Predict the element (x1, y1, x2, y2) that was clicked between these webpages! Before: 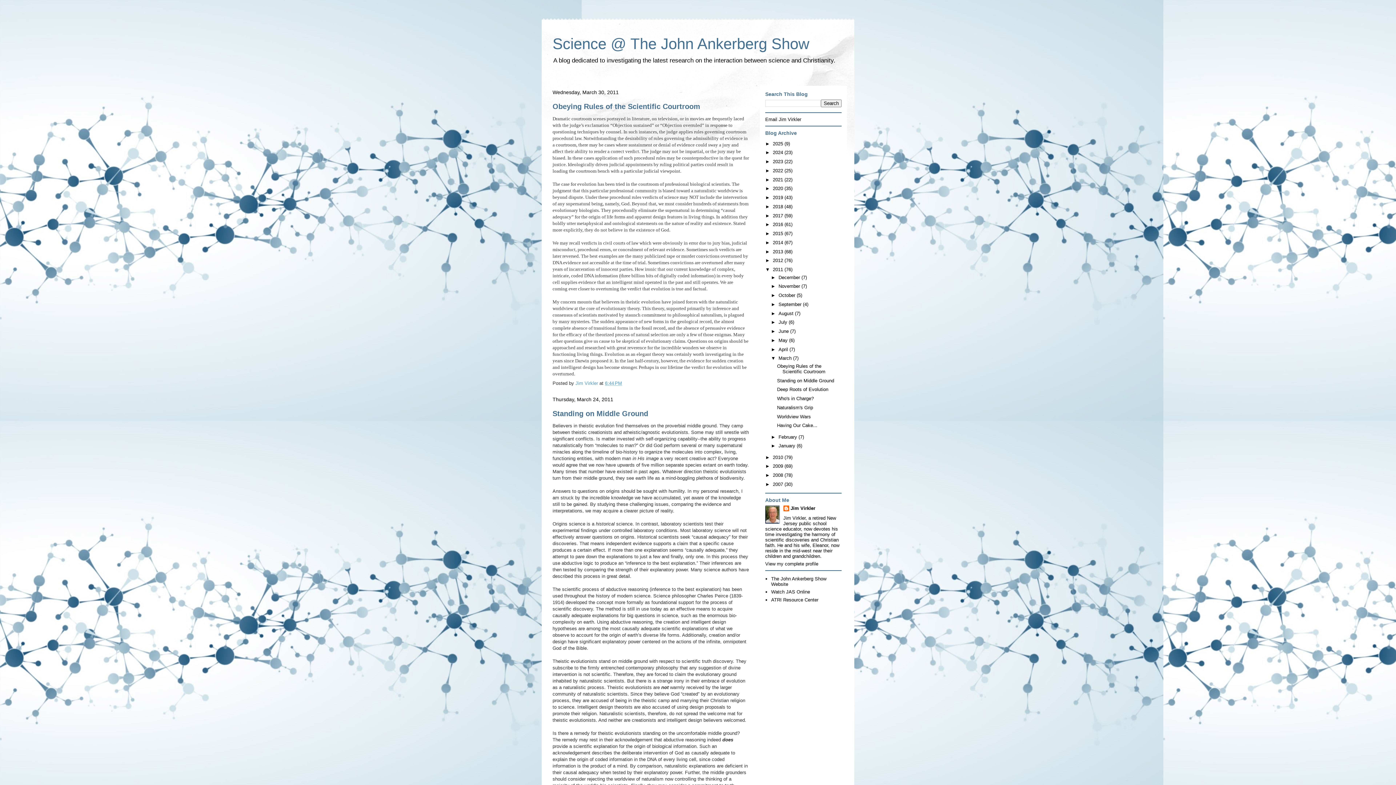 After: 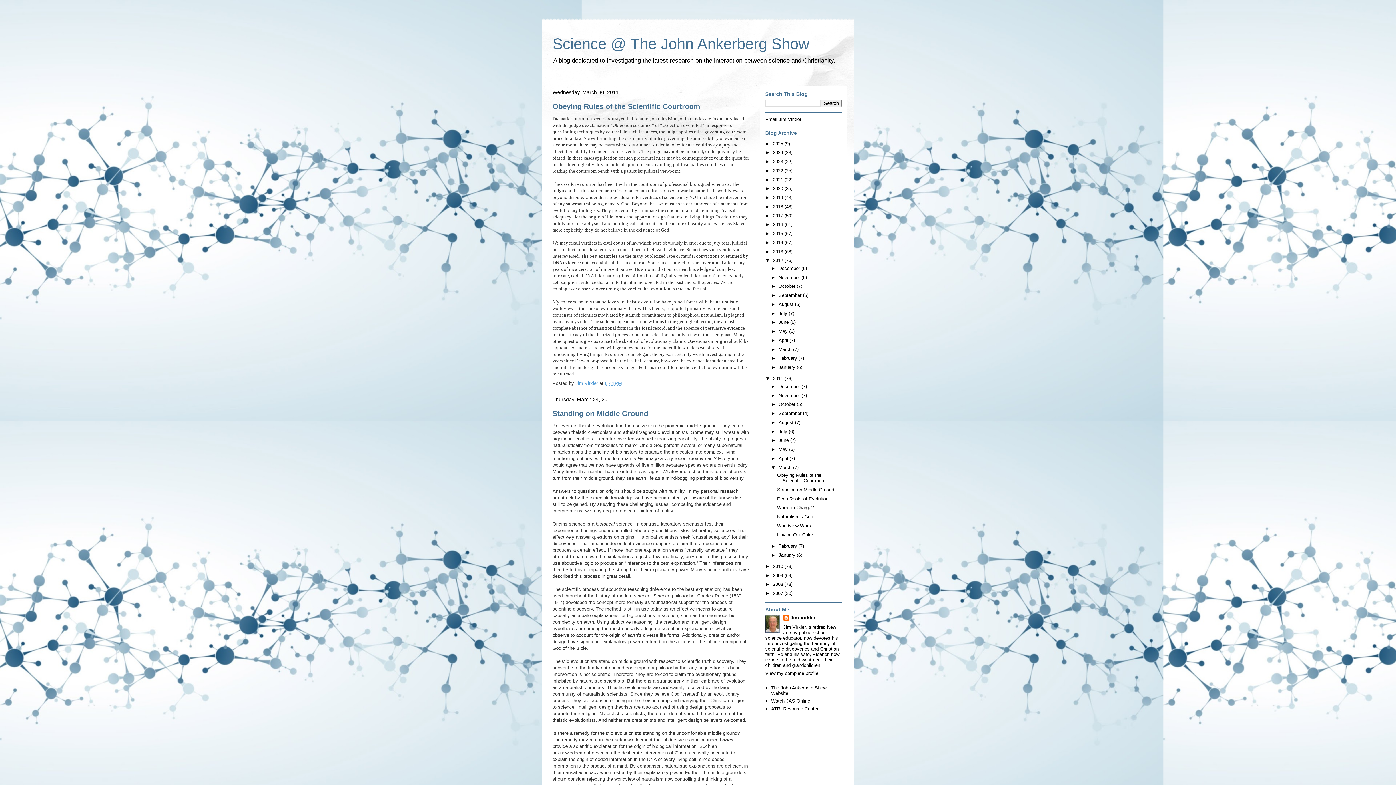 Action: bbox: (765, 257, 773, 263) label: ►  